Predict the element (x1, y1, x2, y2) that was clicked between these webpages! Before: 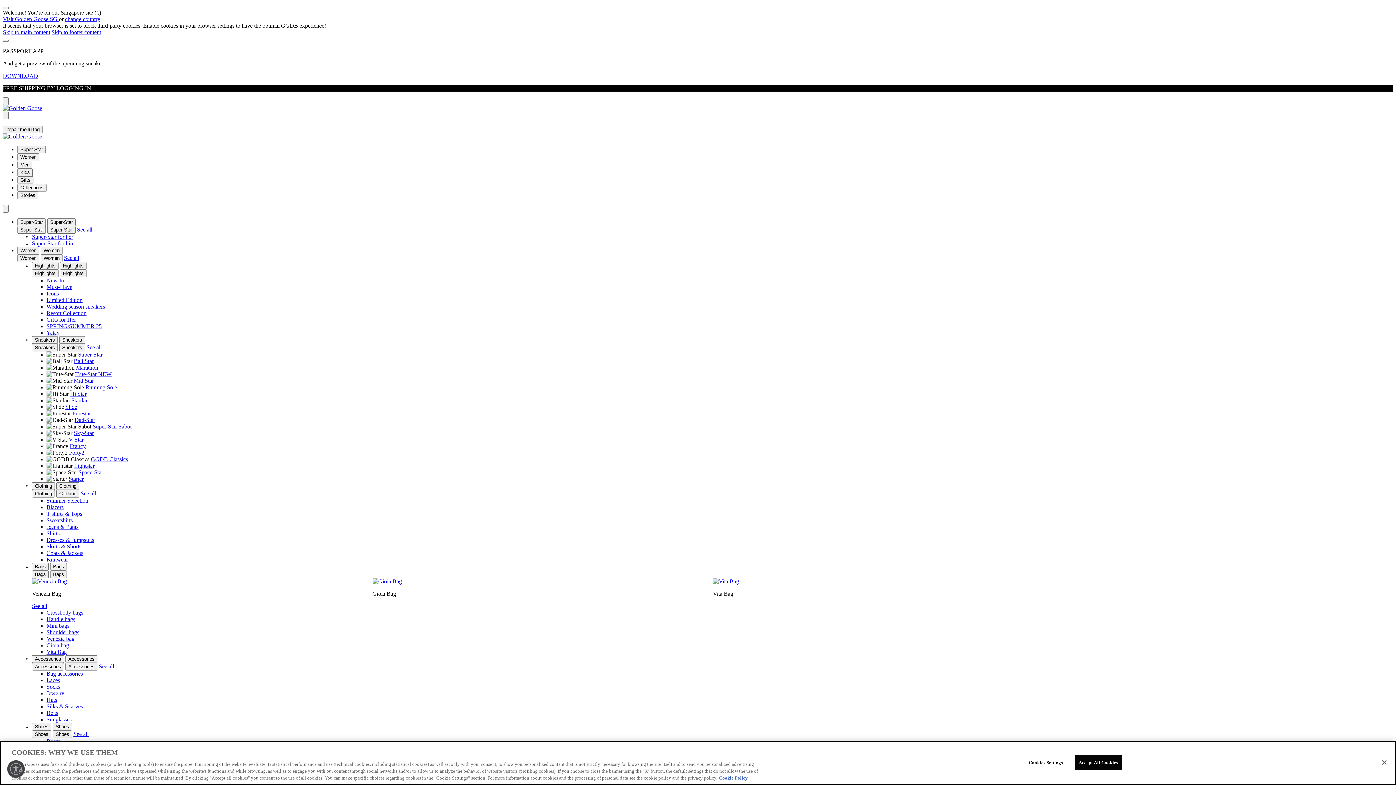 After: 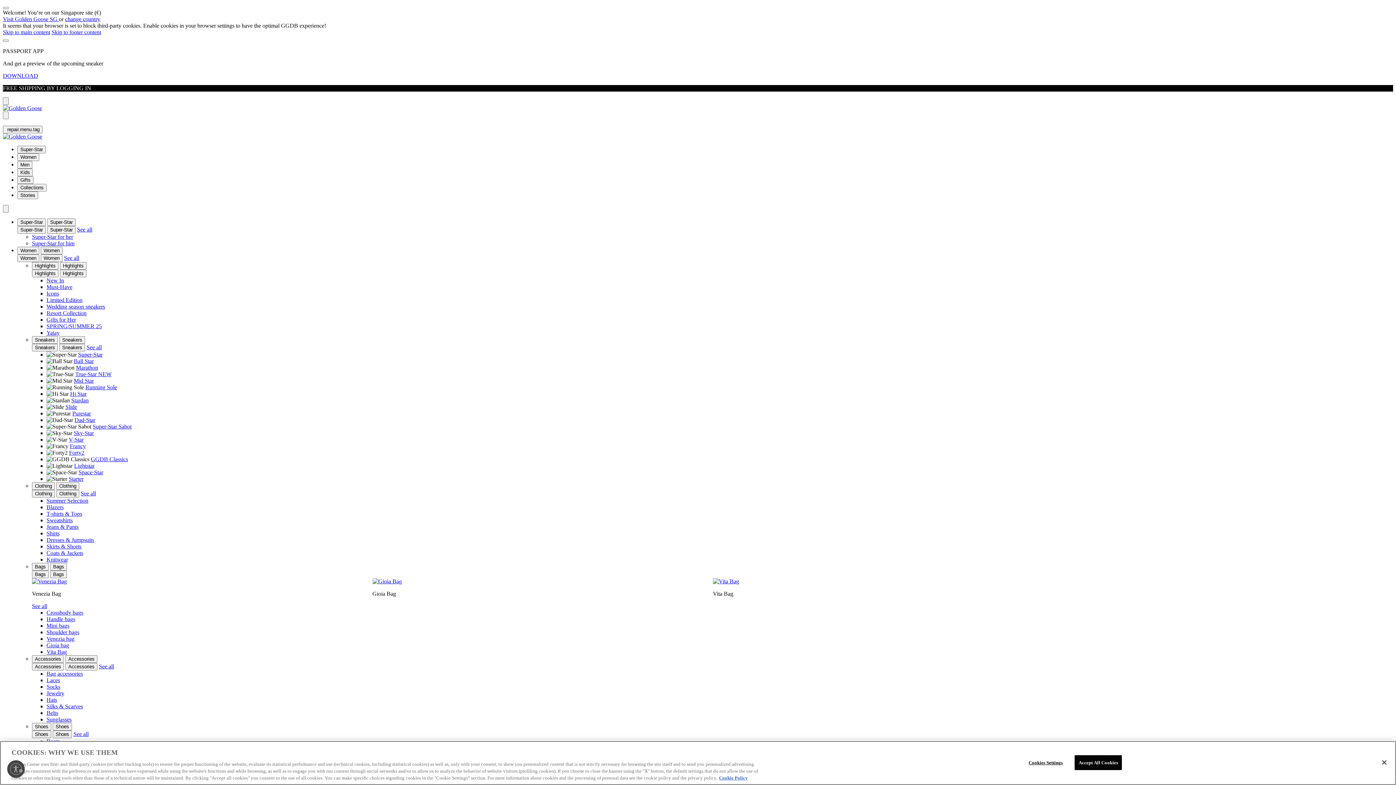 Action: label: Space-Star bbox: (78, 469, 103, 475)